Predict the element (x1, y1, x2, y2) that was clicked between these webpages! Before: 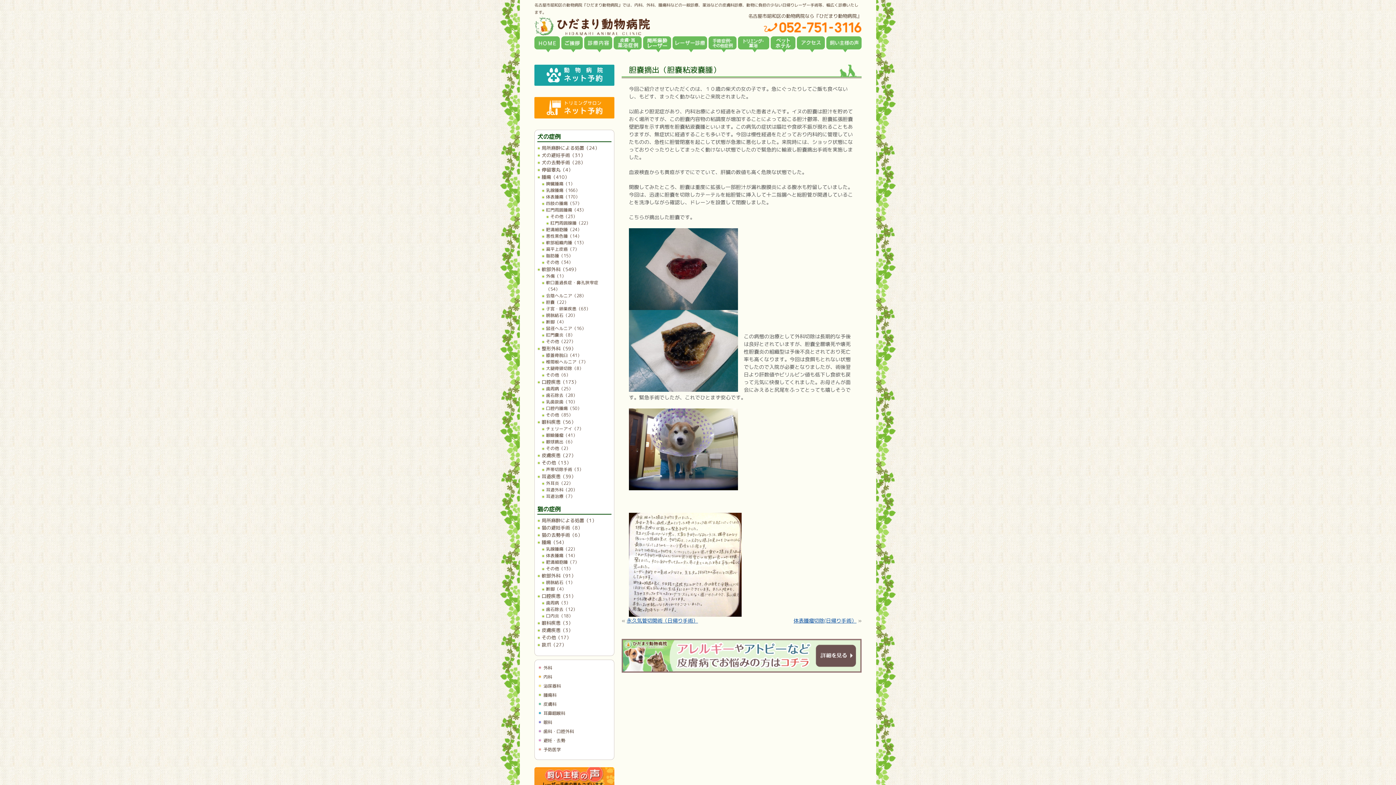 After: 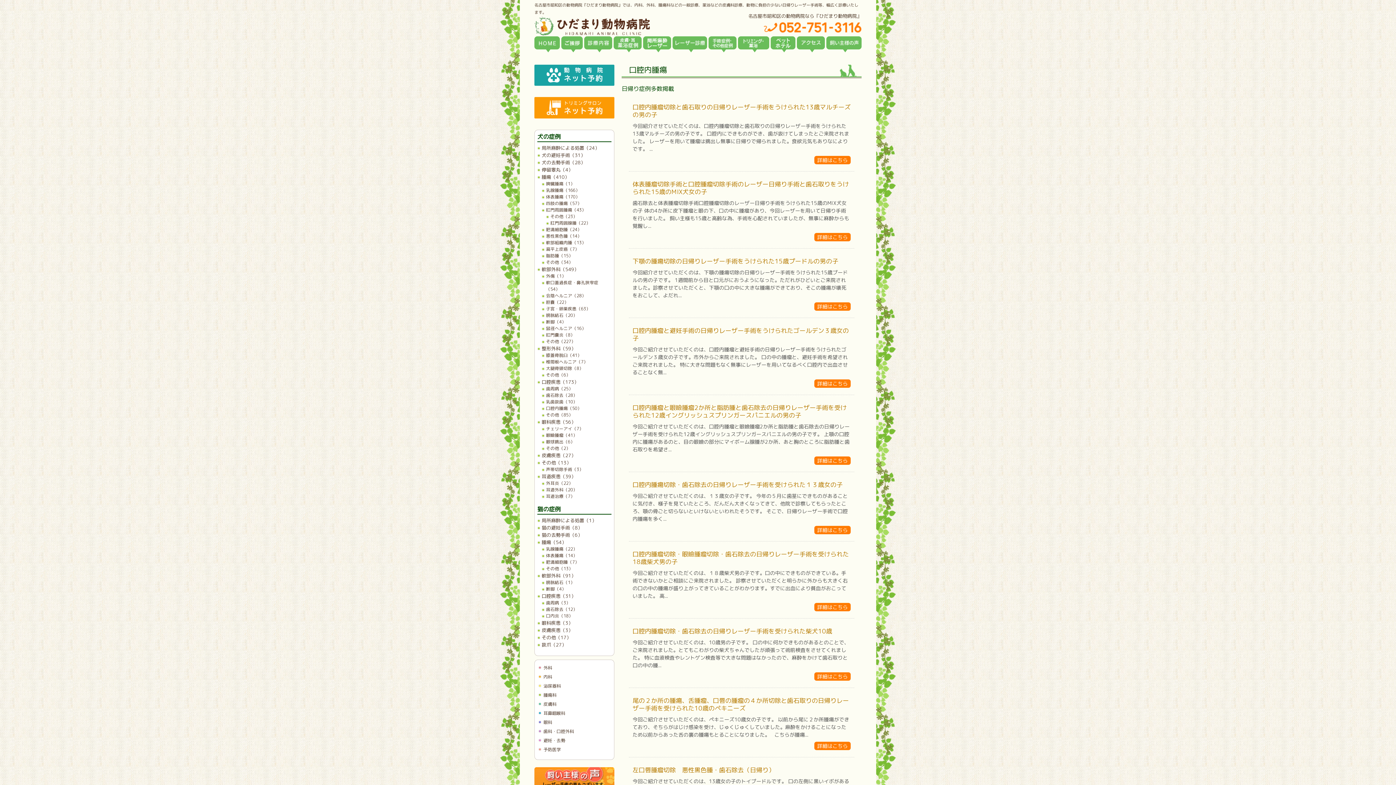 Action: bbox: (546, 405, 581, 411) label: 口腔内腫瘍（50）